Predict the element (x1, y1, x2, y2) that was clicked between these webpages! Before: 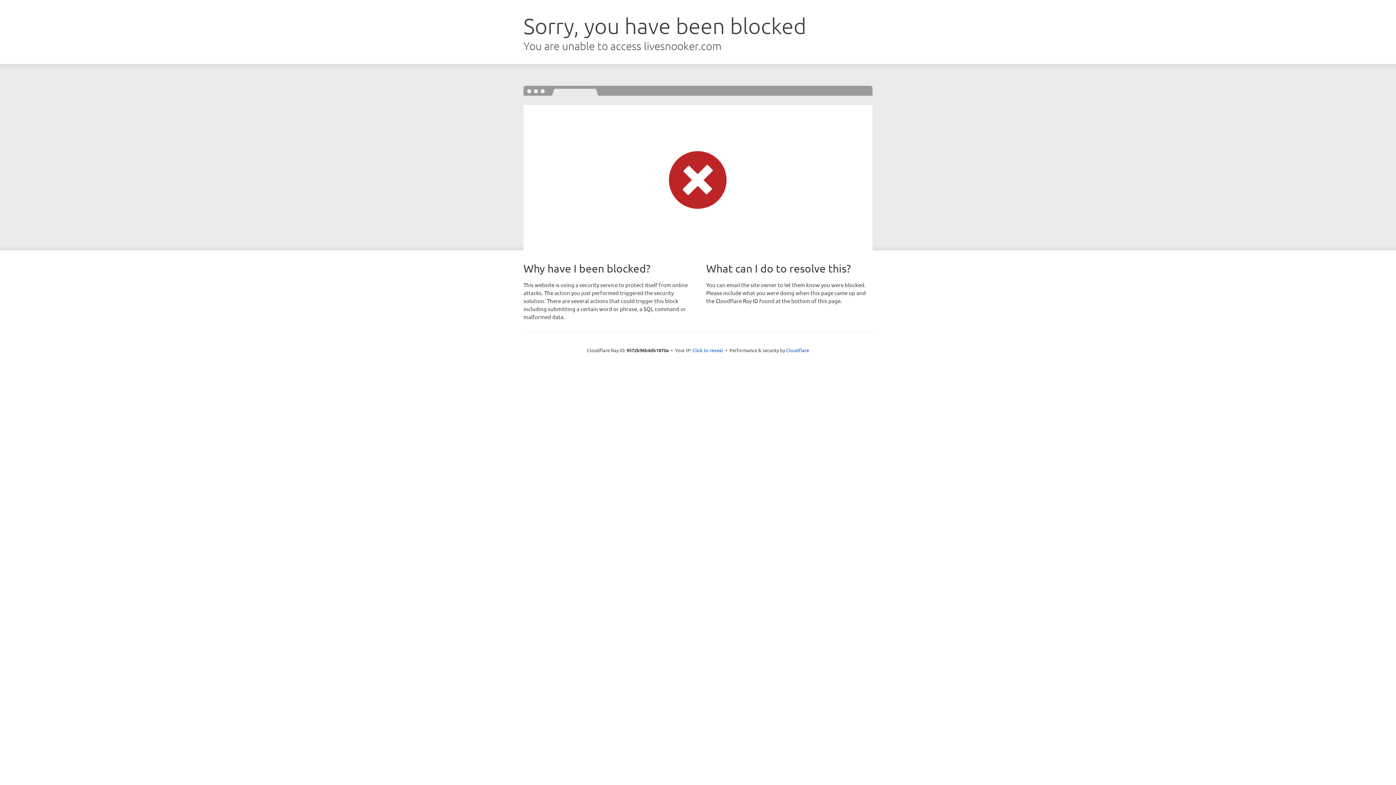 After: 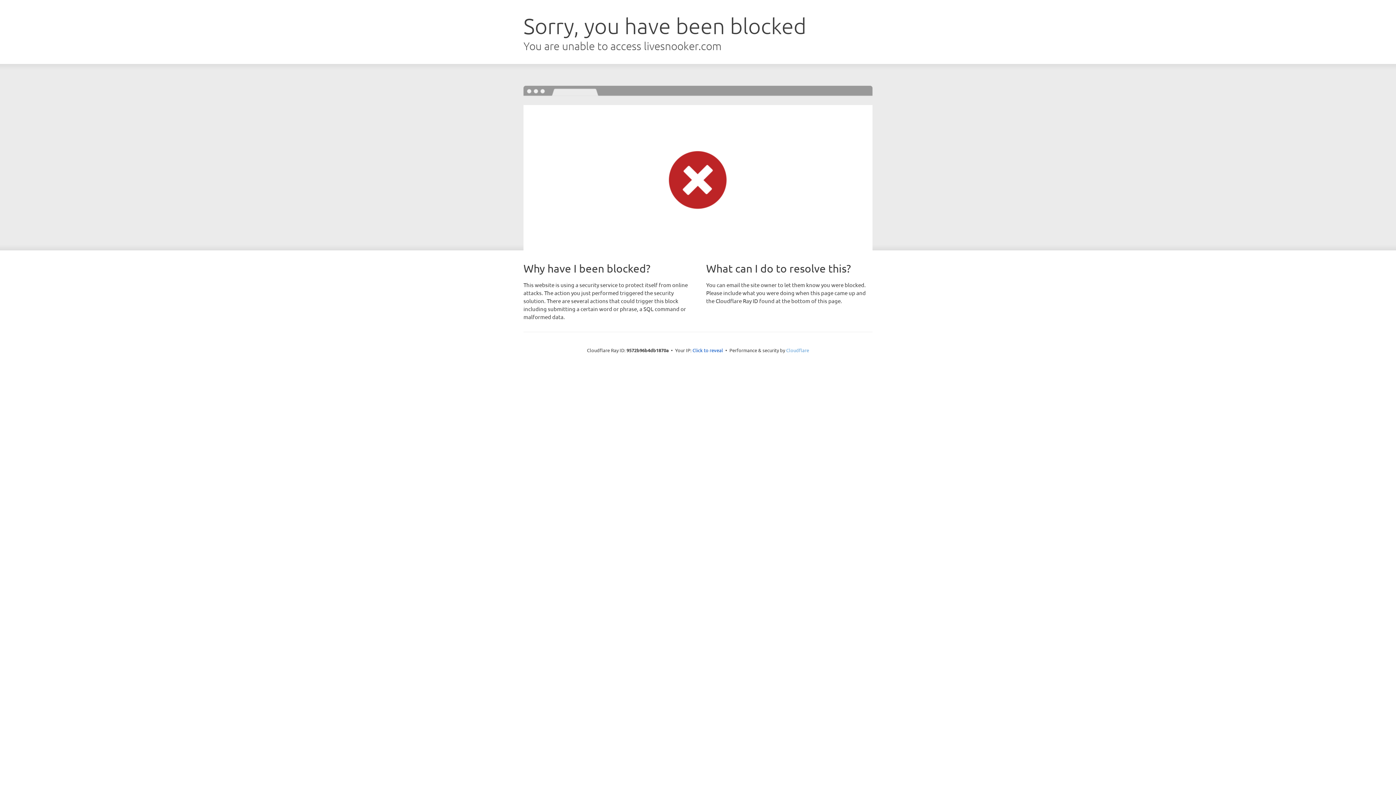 Action: bbox: (786, 347, 809, 353) label: Cloudflare